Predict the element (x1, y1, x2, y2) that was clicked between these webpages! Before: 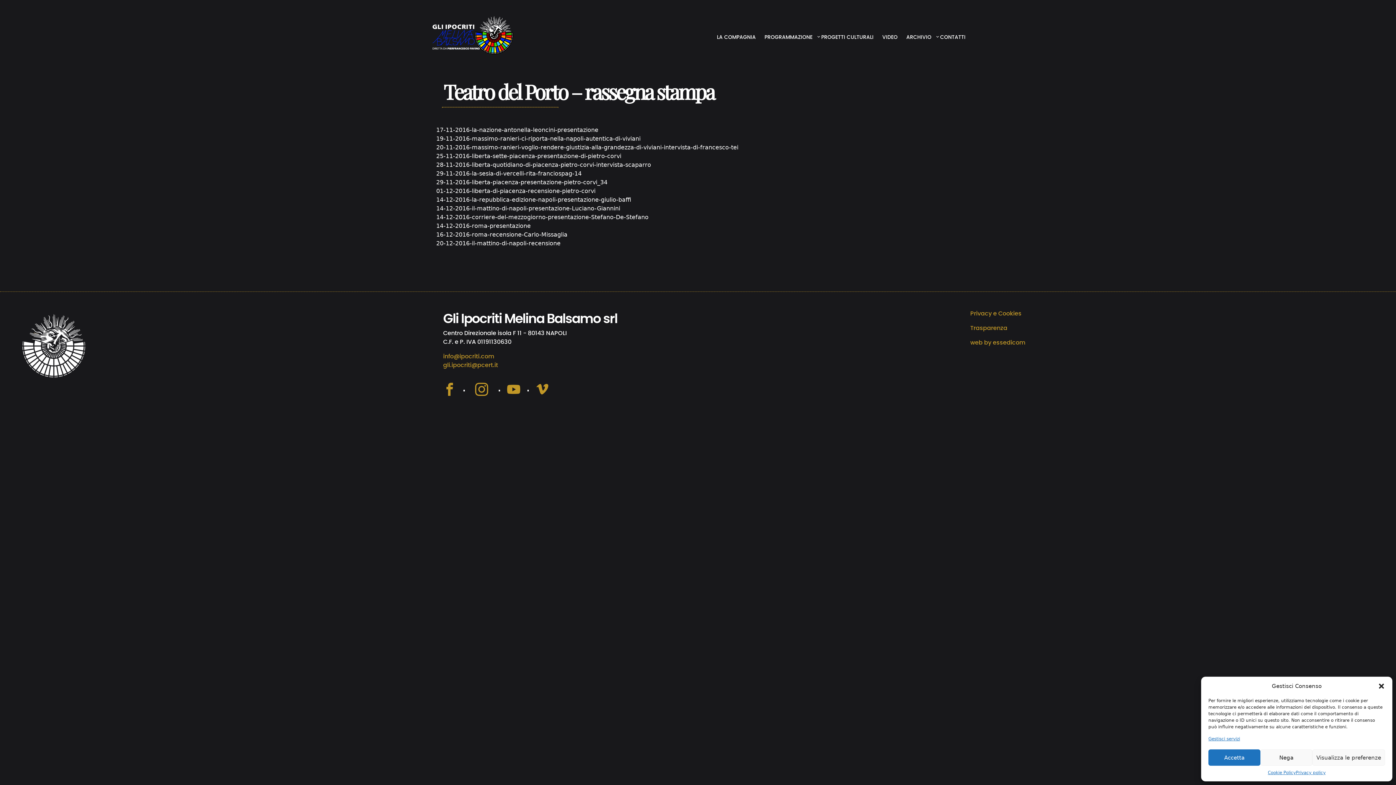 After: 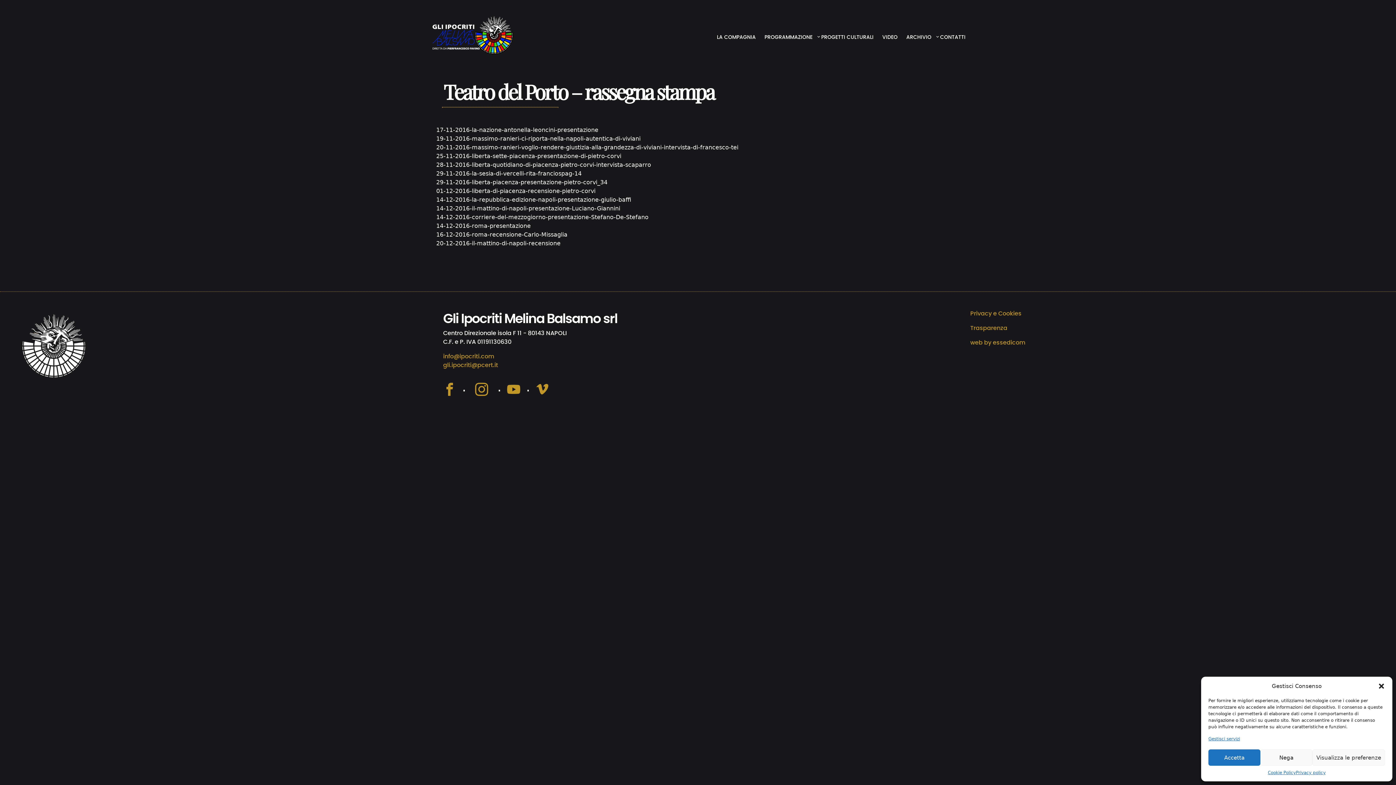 Action: bbox: (436, 213, 648, 220) label: 14-12-2016-corriere-del-mezzogiorno-presentazione-Stefano-De-Stefano